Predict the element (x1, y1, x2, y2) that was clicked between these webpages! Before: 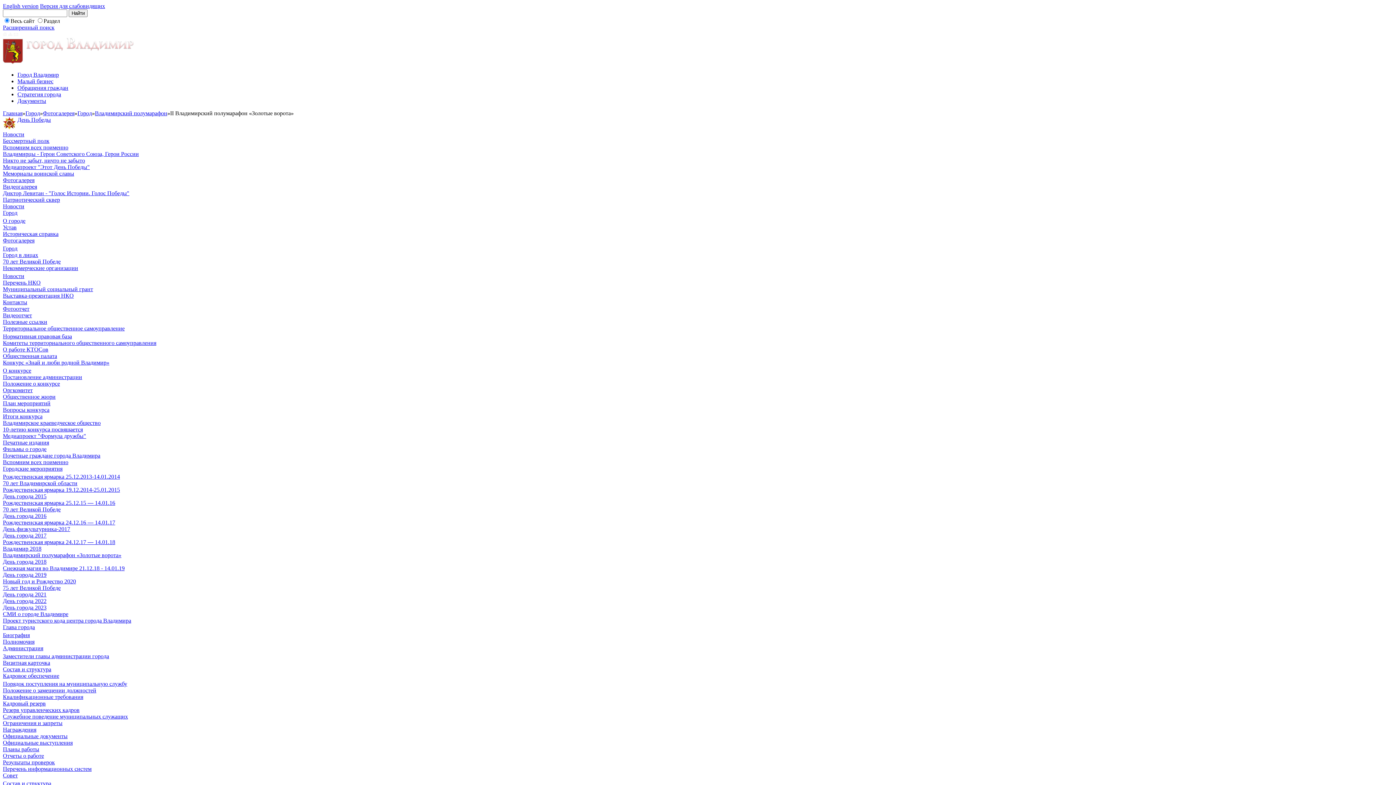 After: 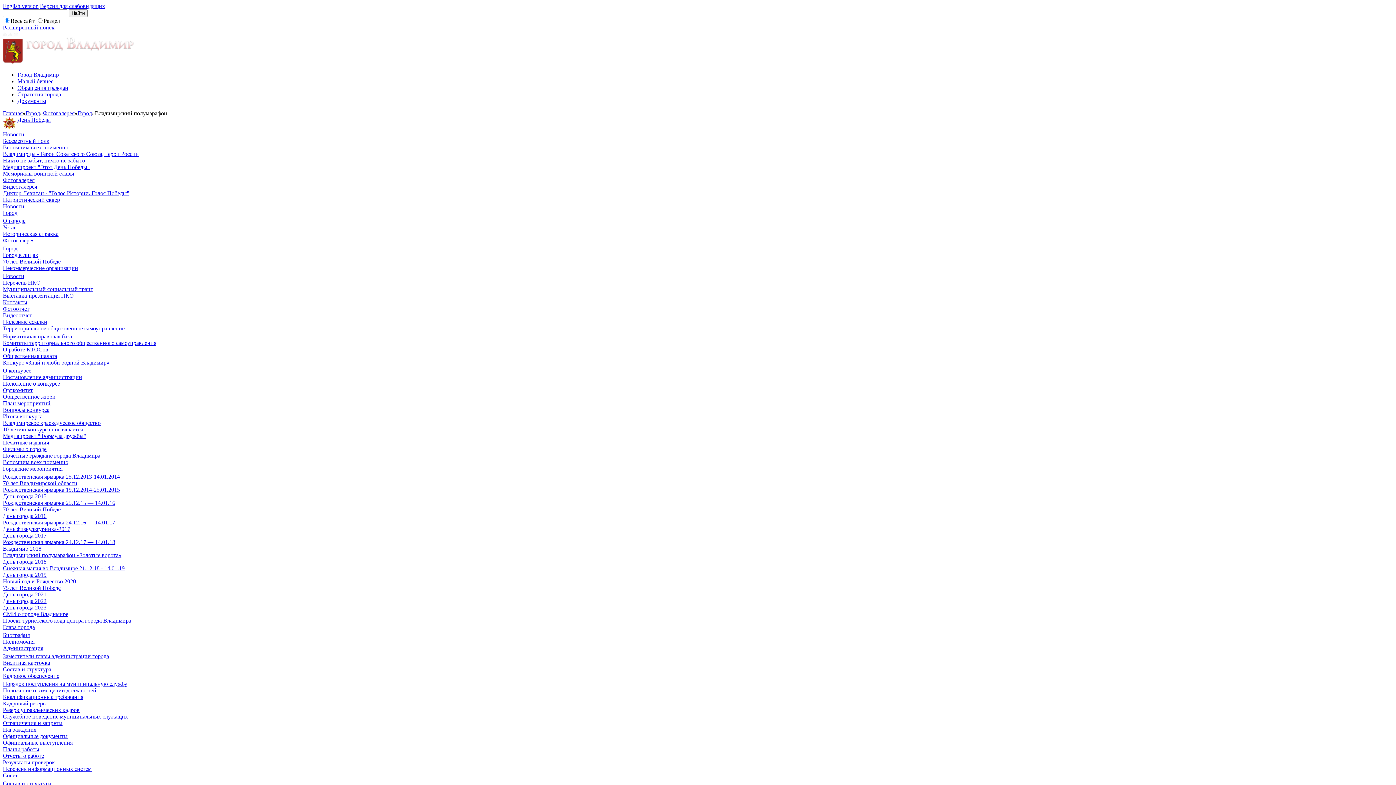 Action: bbox: (94, 110, 167, 116) label: Владимирский полумарафон